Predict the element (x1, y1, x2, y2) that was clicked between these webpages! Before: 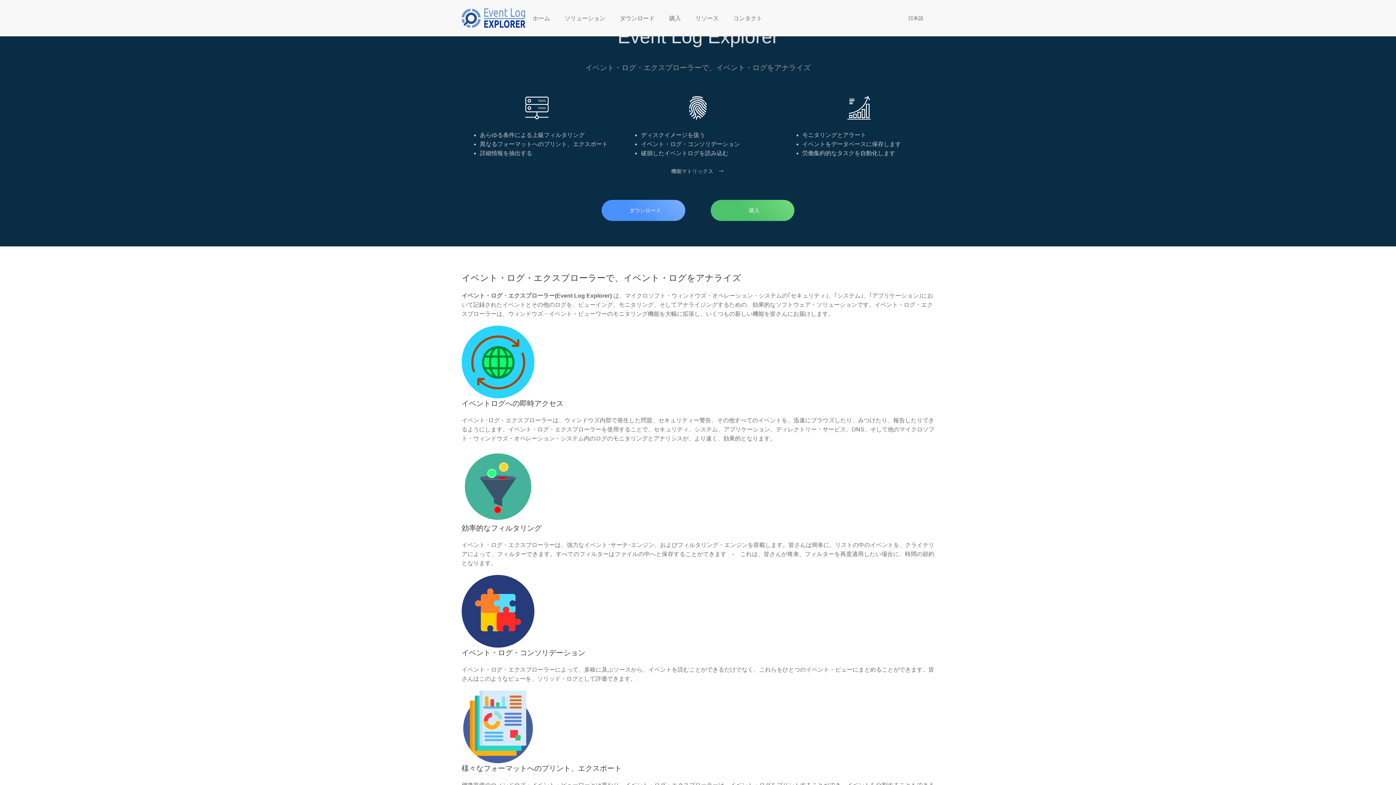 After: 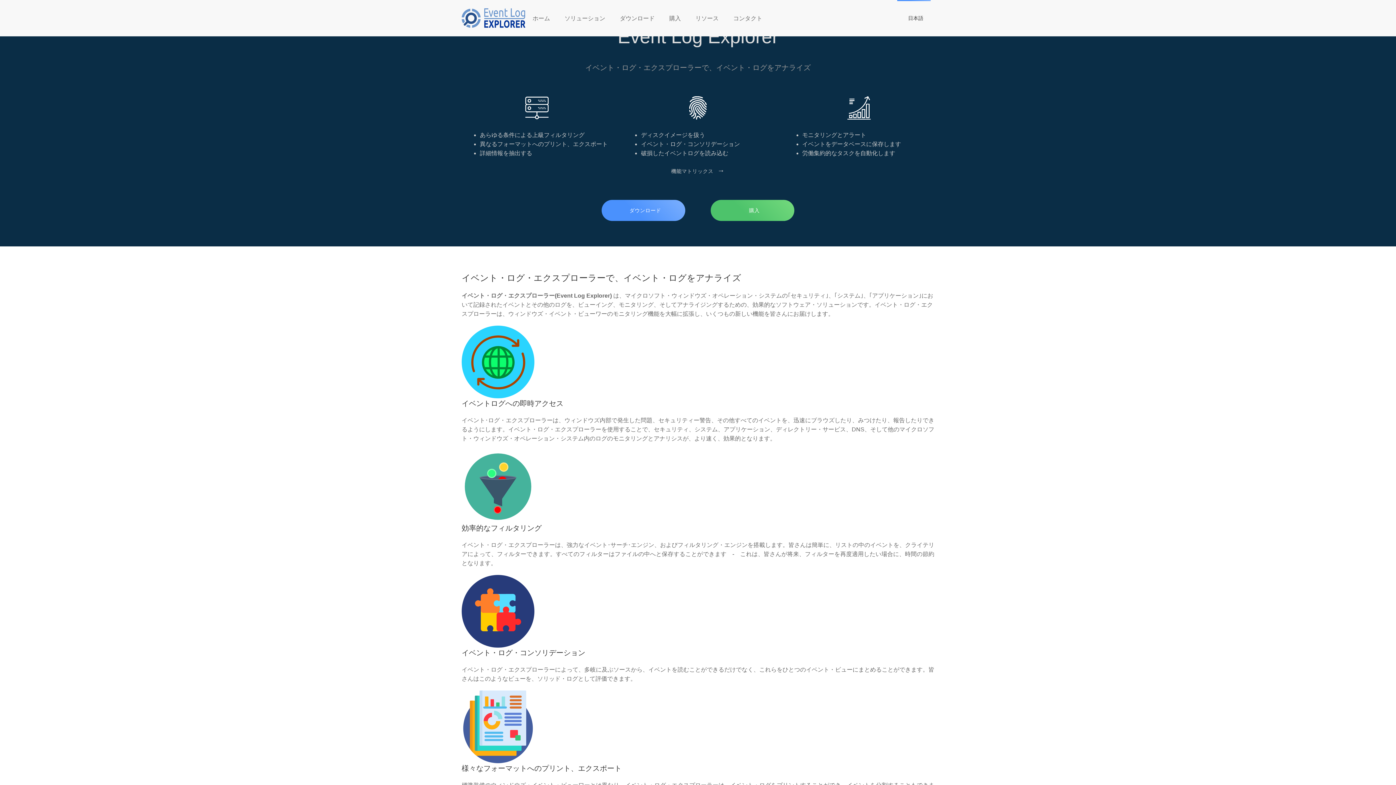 Action: bbox: (897, 0, 930, 36) label: 日本語